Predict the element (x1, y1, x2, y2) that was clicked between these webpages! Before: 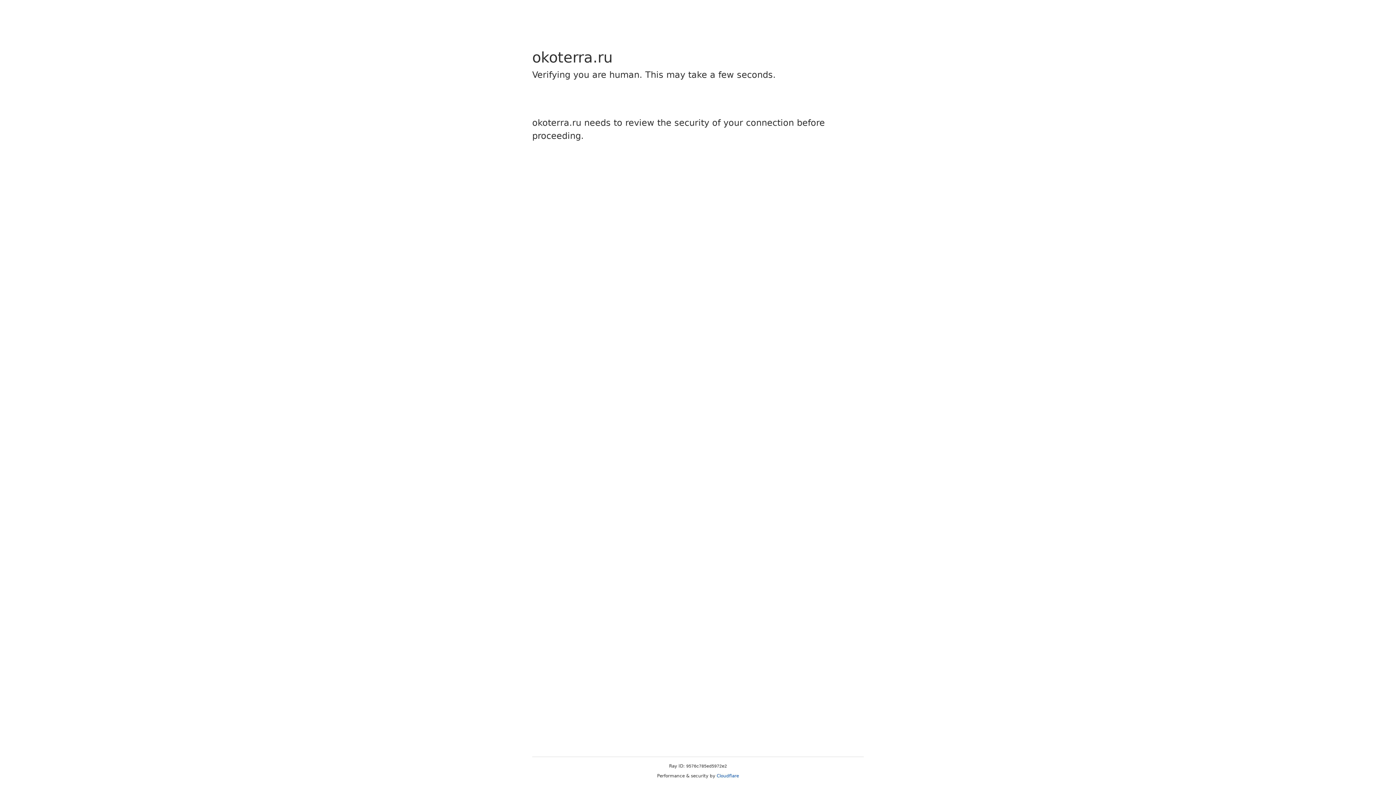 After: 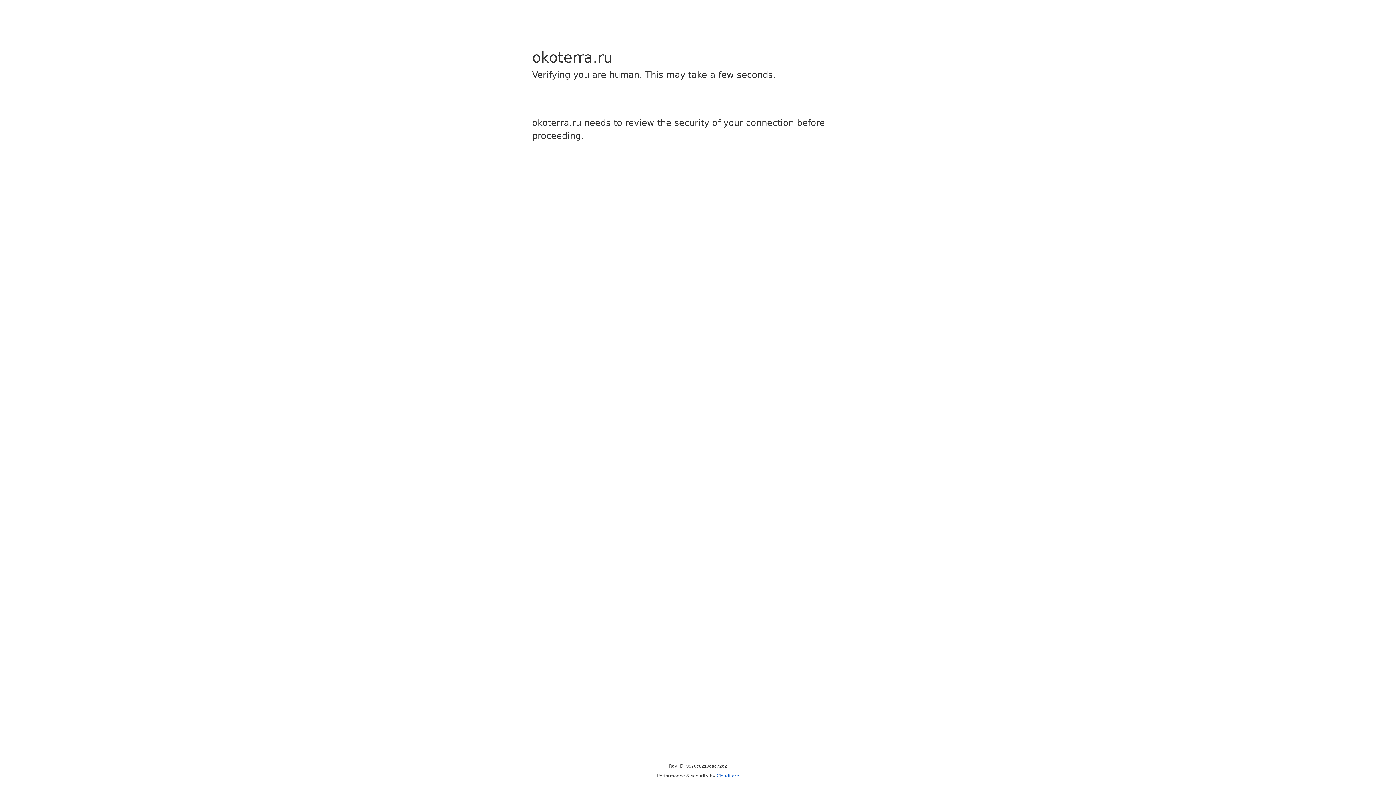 Action: bbox: (716, 773, 739, 778) label: Cloudflare